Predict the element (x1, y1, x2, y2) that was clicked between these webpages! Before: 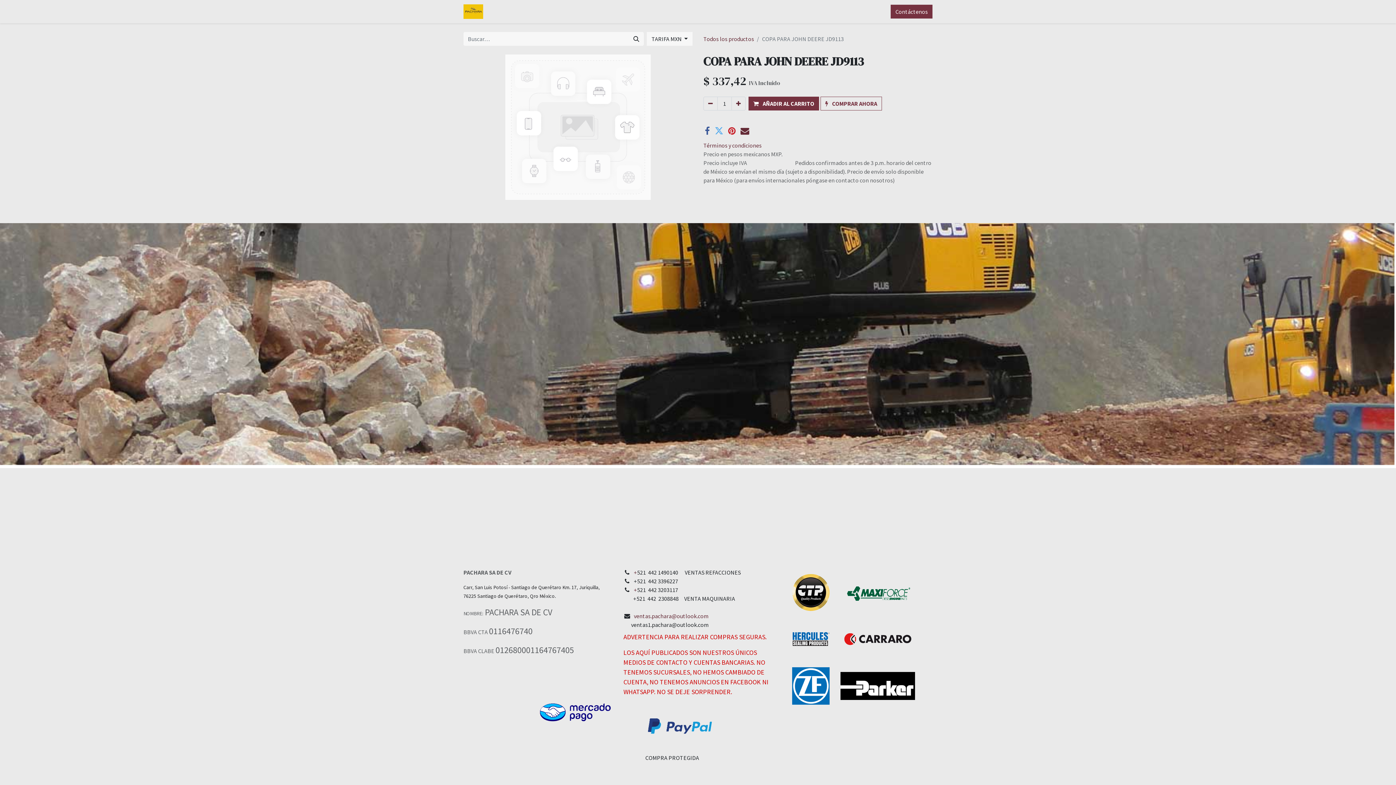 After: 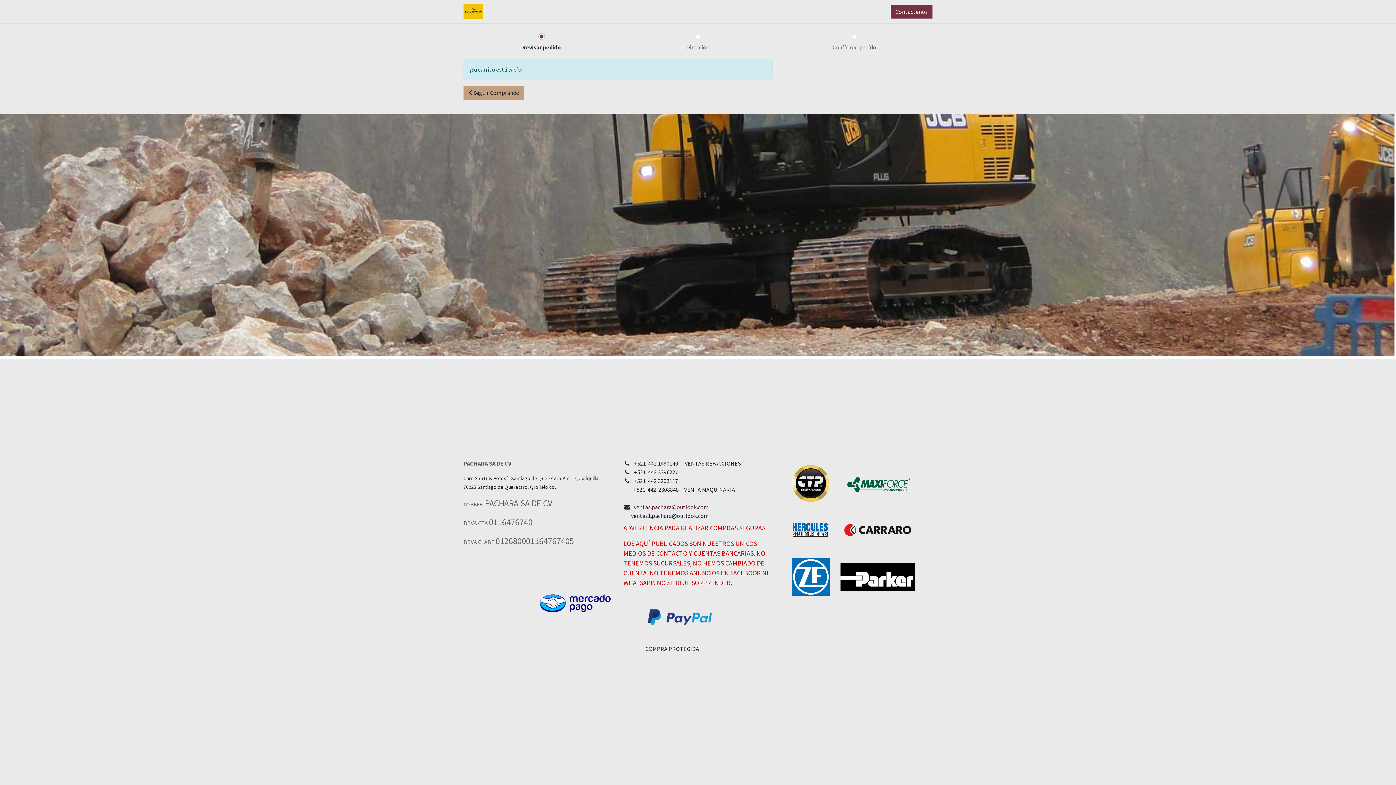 Action: bbox: (690, 0, 702, 23) label:  0